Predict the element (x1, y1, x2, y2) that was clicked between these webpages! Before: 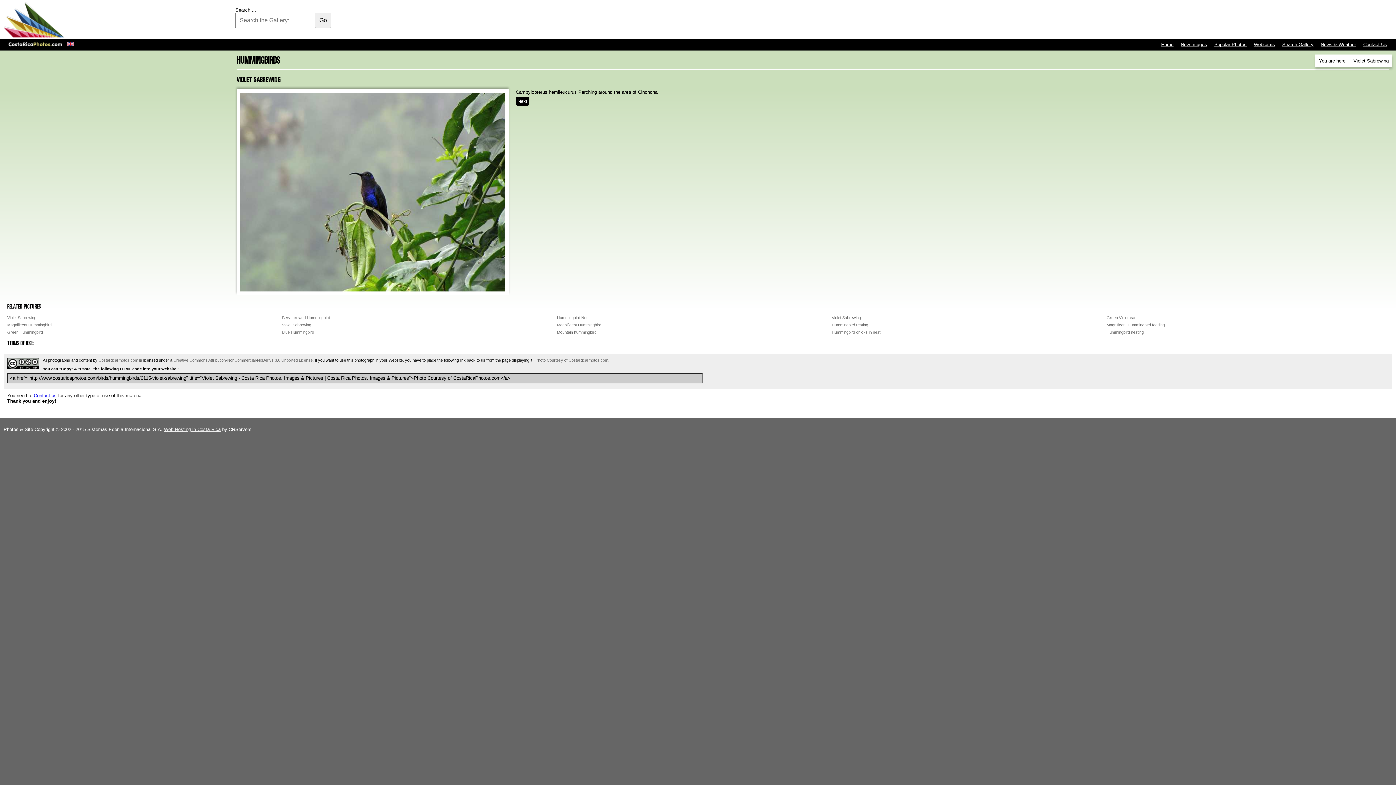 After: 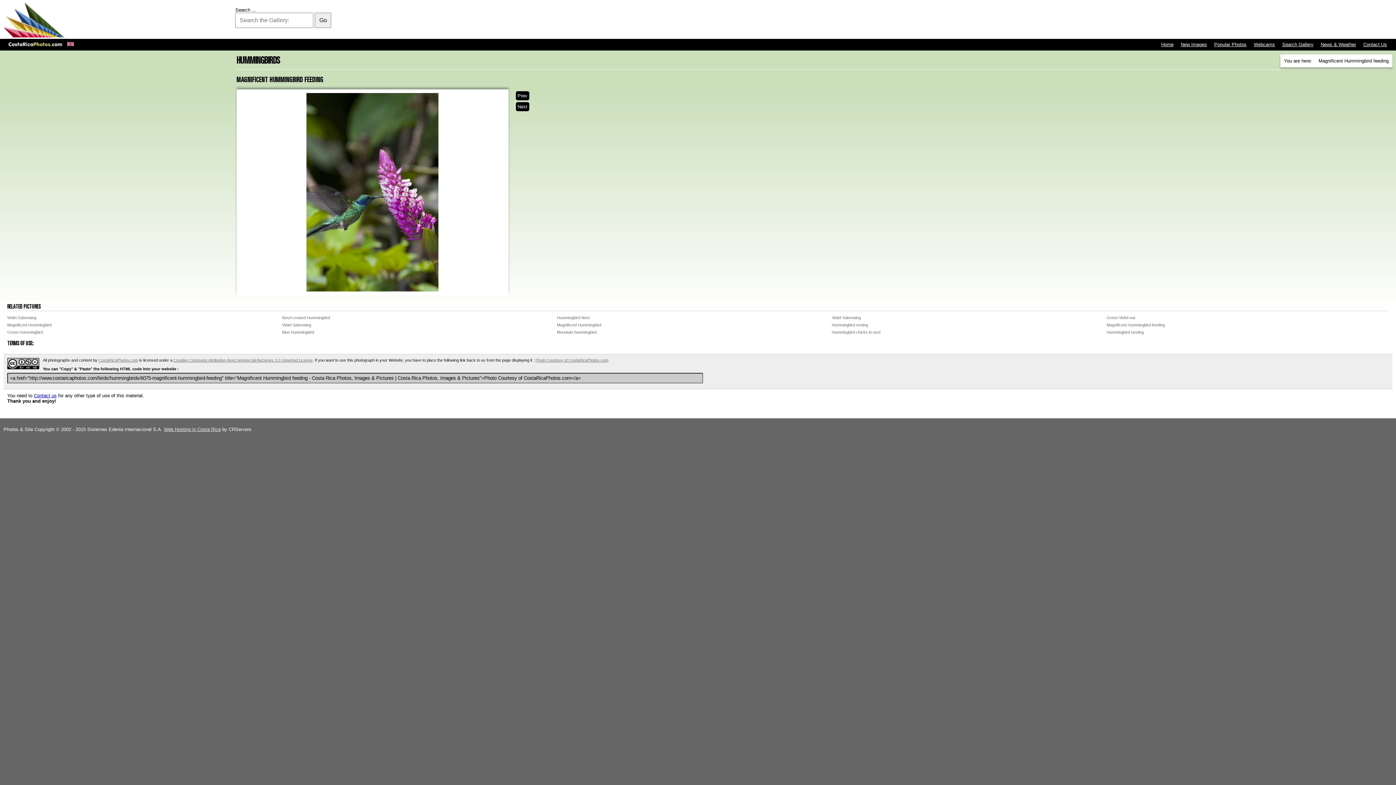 Action: label: Magnificent Hummingbird feeding bbox: (1106, 322, 1383, 329)